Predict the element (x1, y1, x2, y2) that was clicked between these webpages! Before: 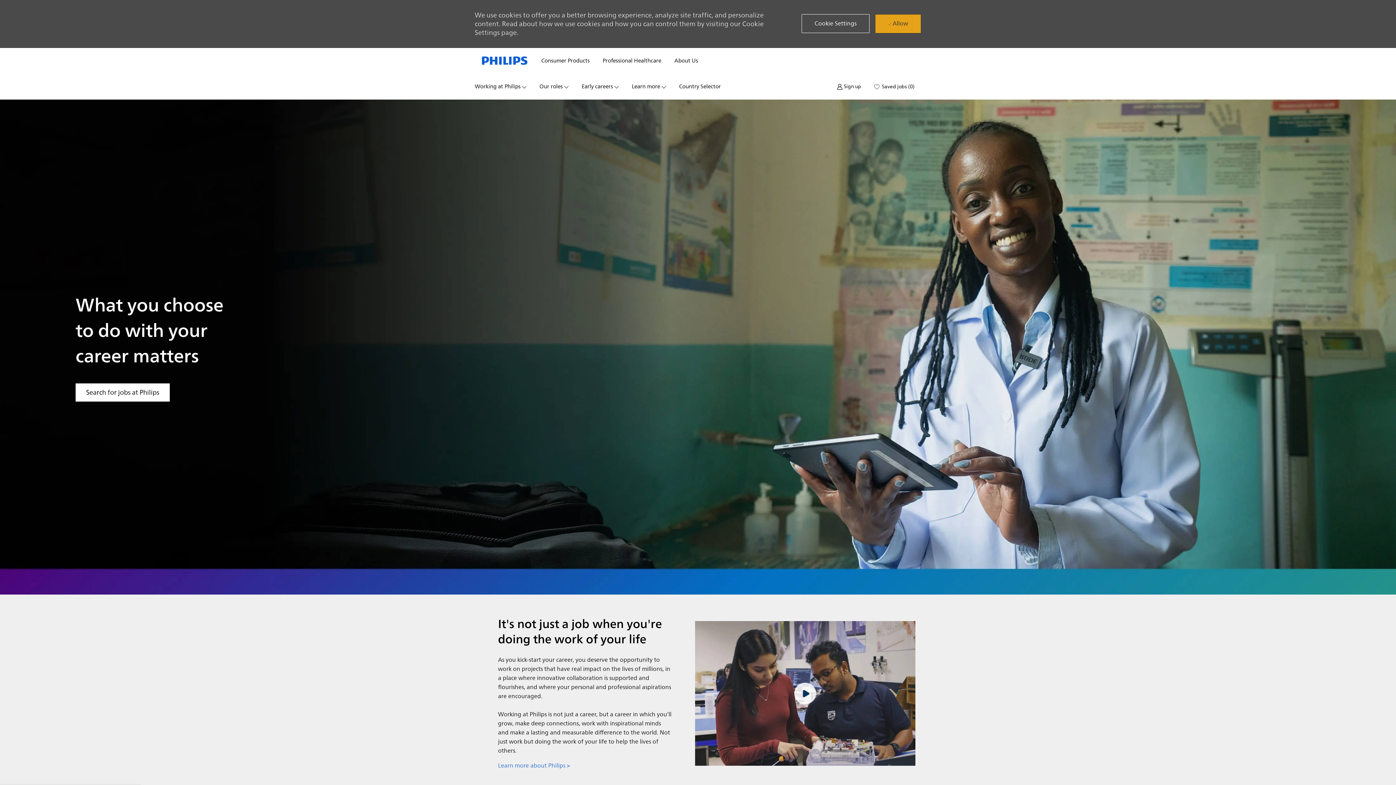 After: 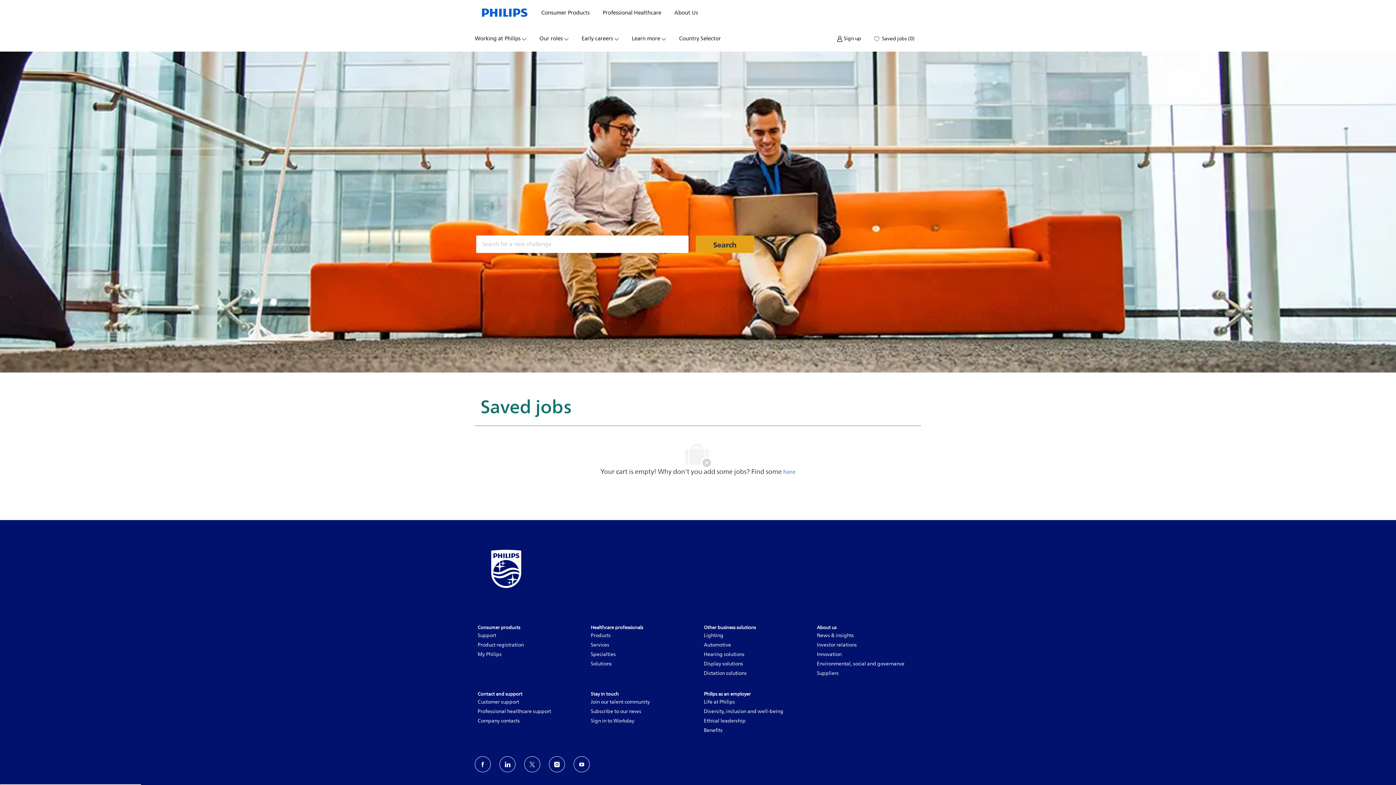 Action: bbox: (874, 84, 914, 89) label: 0 Saved jobs